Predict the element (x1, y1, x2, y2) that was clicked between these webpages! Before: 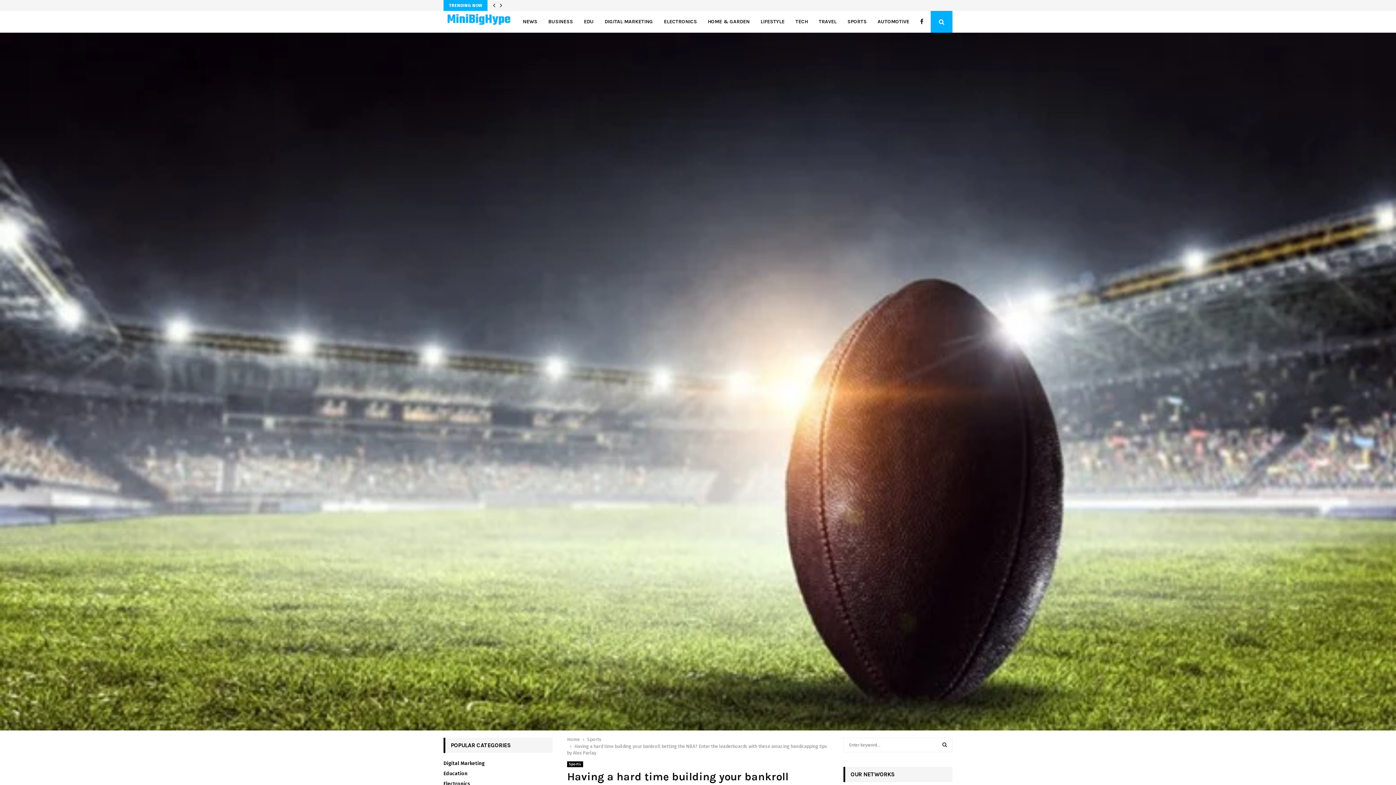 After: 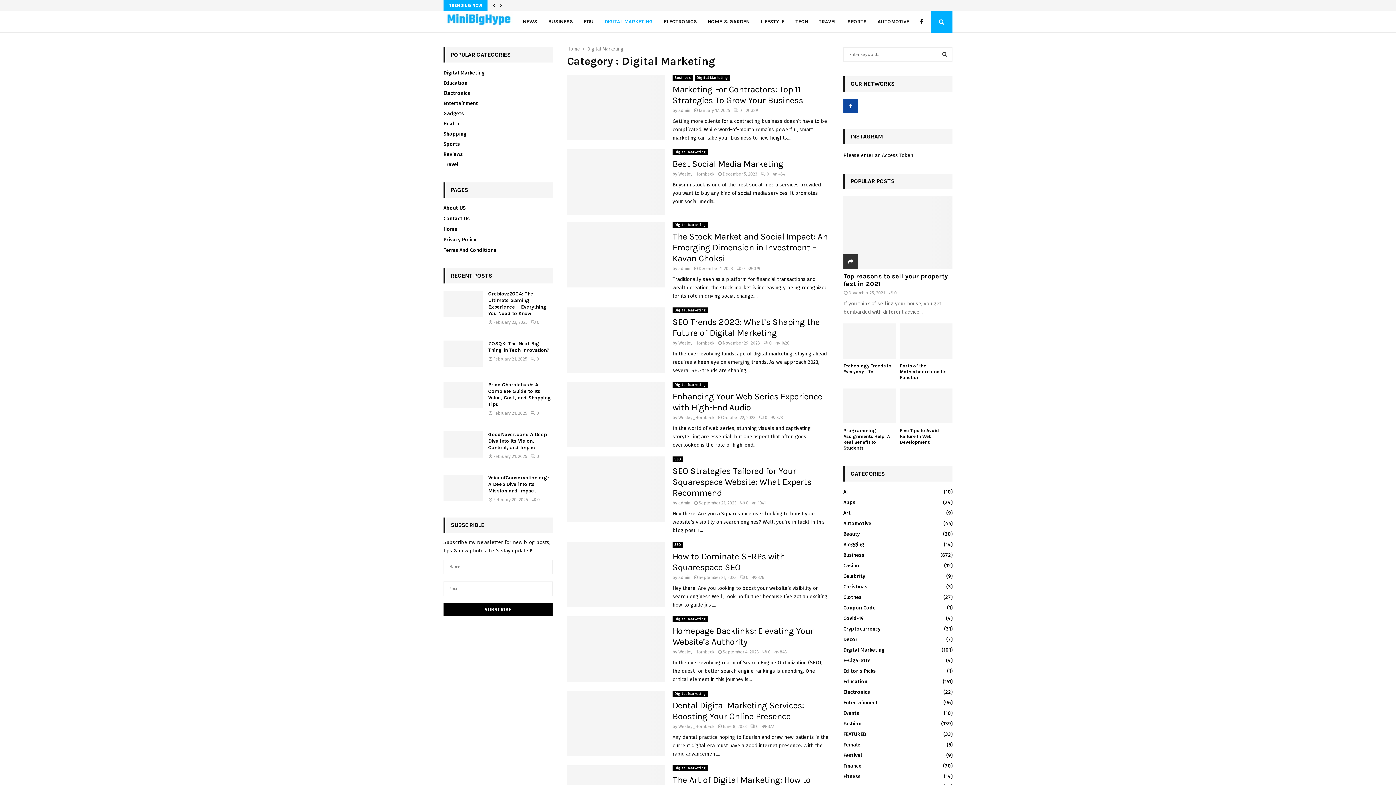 Action: bbox: (604, 10, 653, 32) label: DIGITAL MARKETING